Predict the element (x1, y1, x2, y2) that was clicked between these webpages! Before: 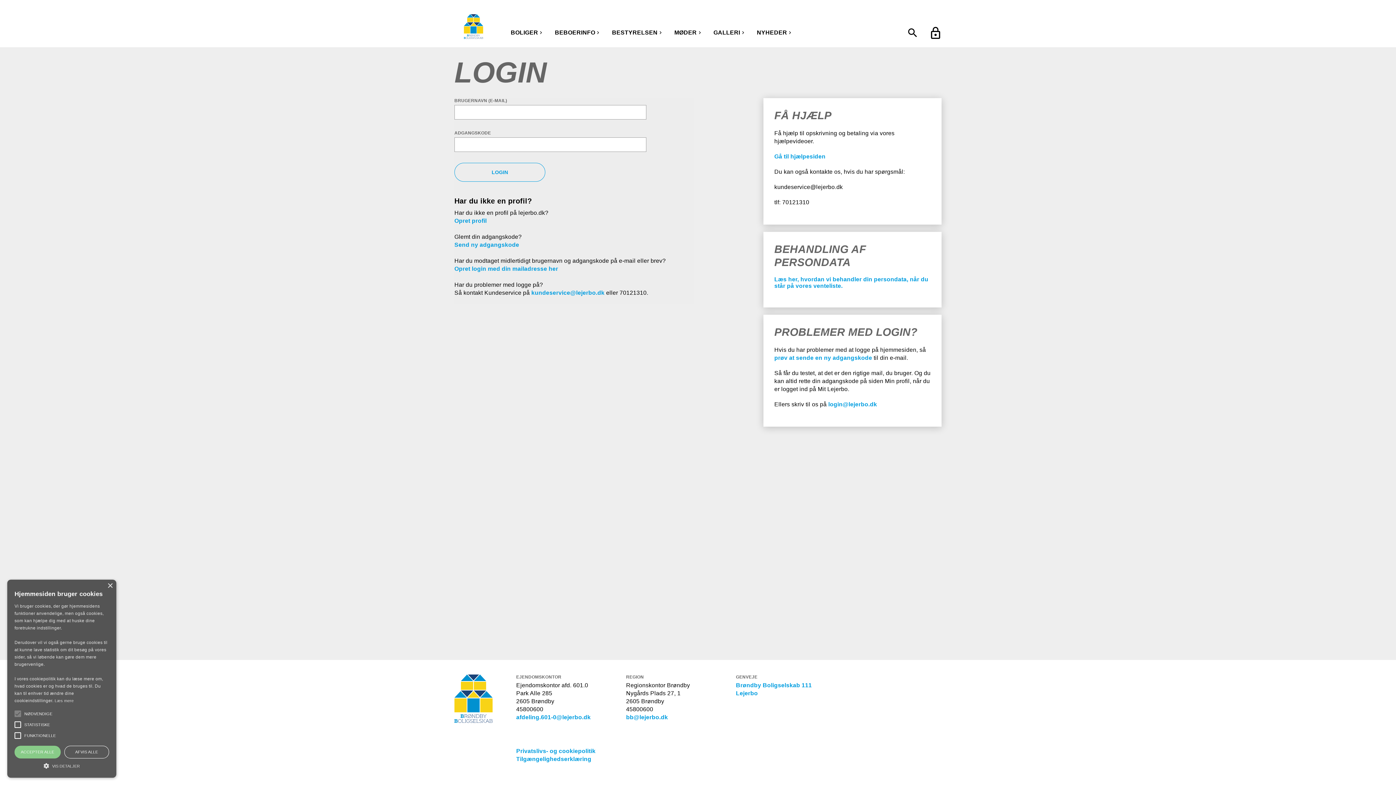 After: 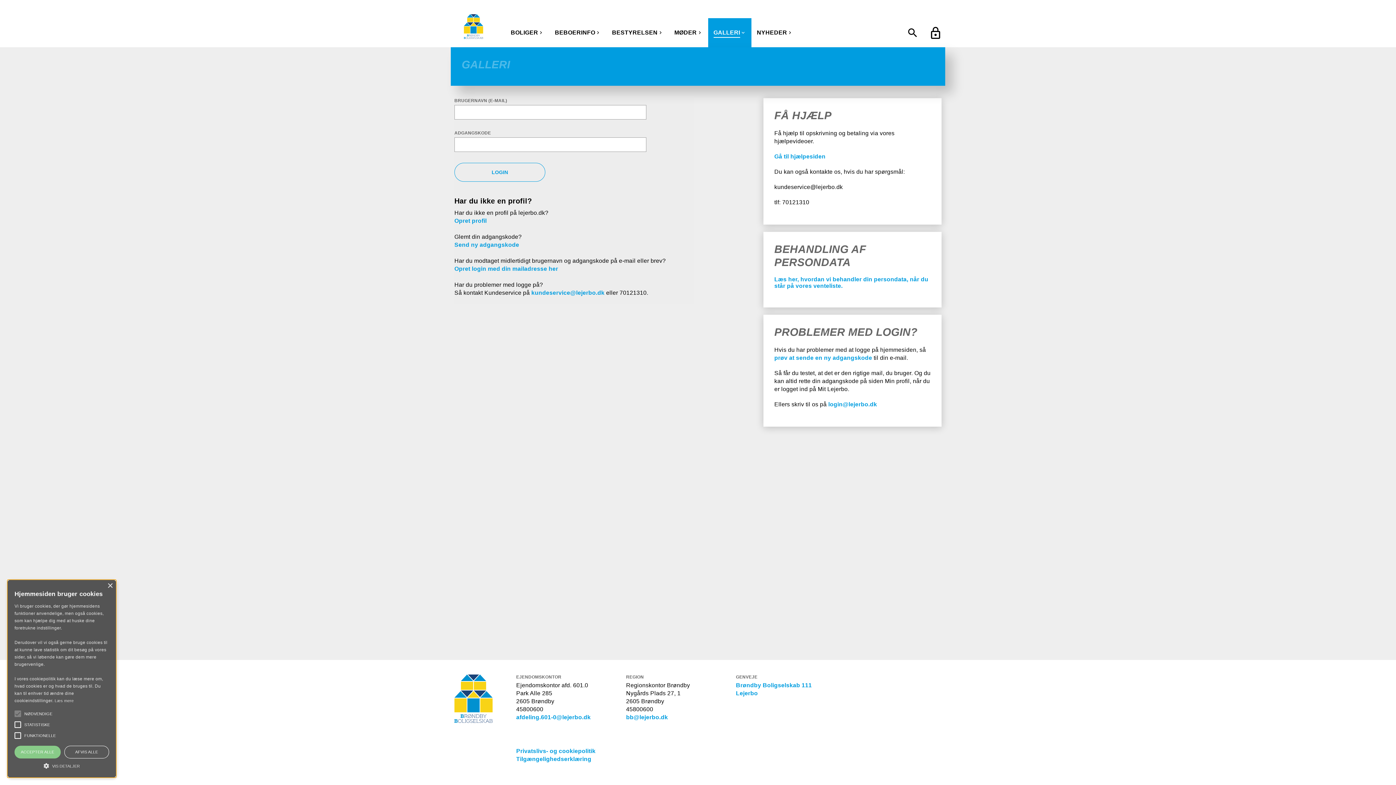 Action: bbox: (740, 29, 746, 35) label: undermenu Galleri